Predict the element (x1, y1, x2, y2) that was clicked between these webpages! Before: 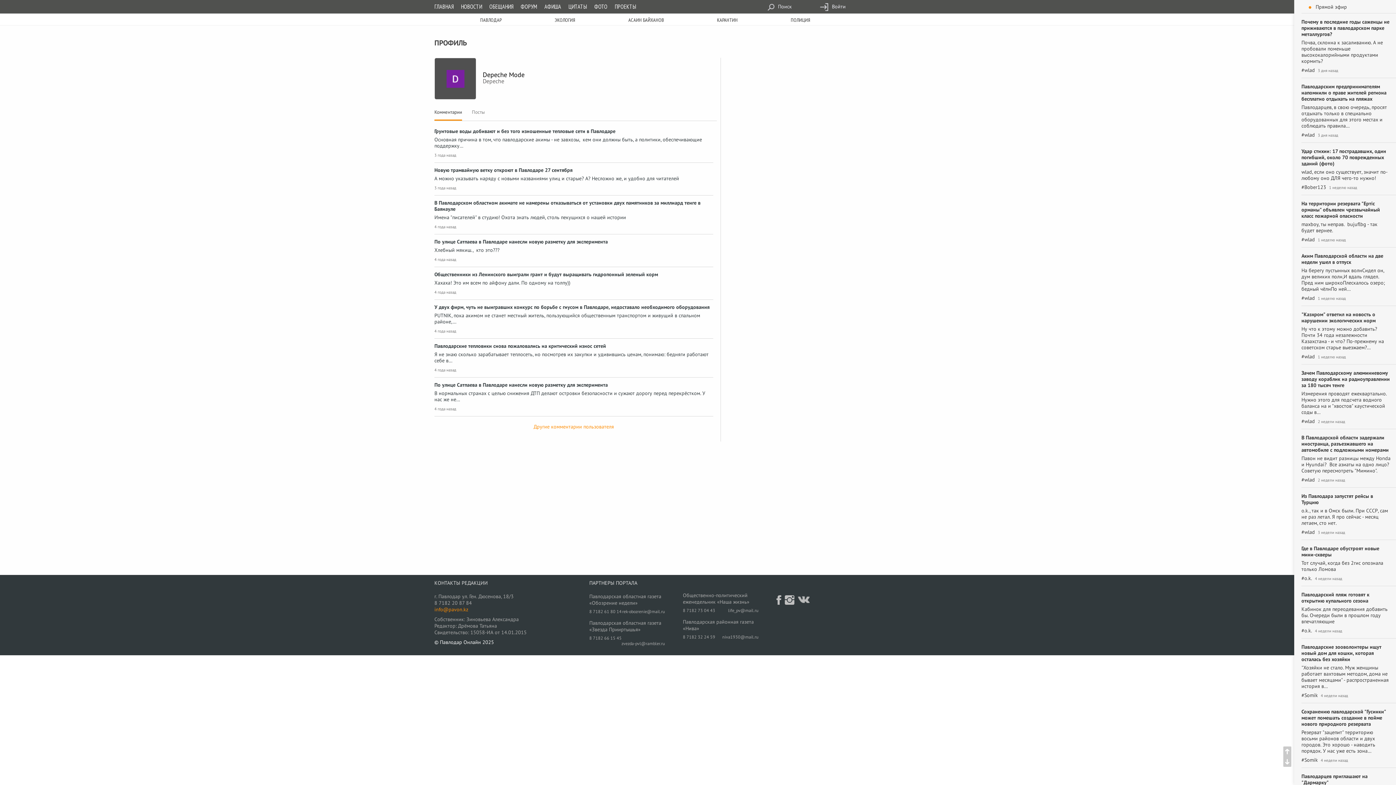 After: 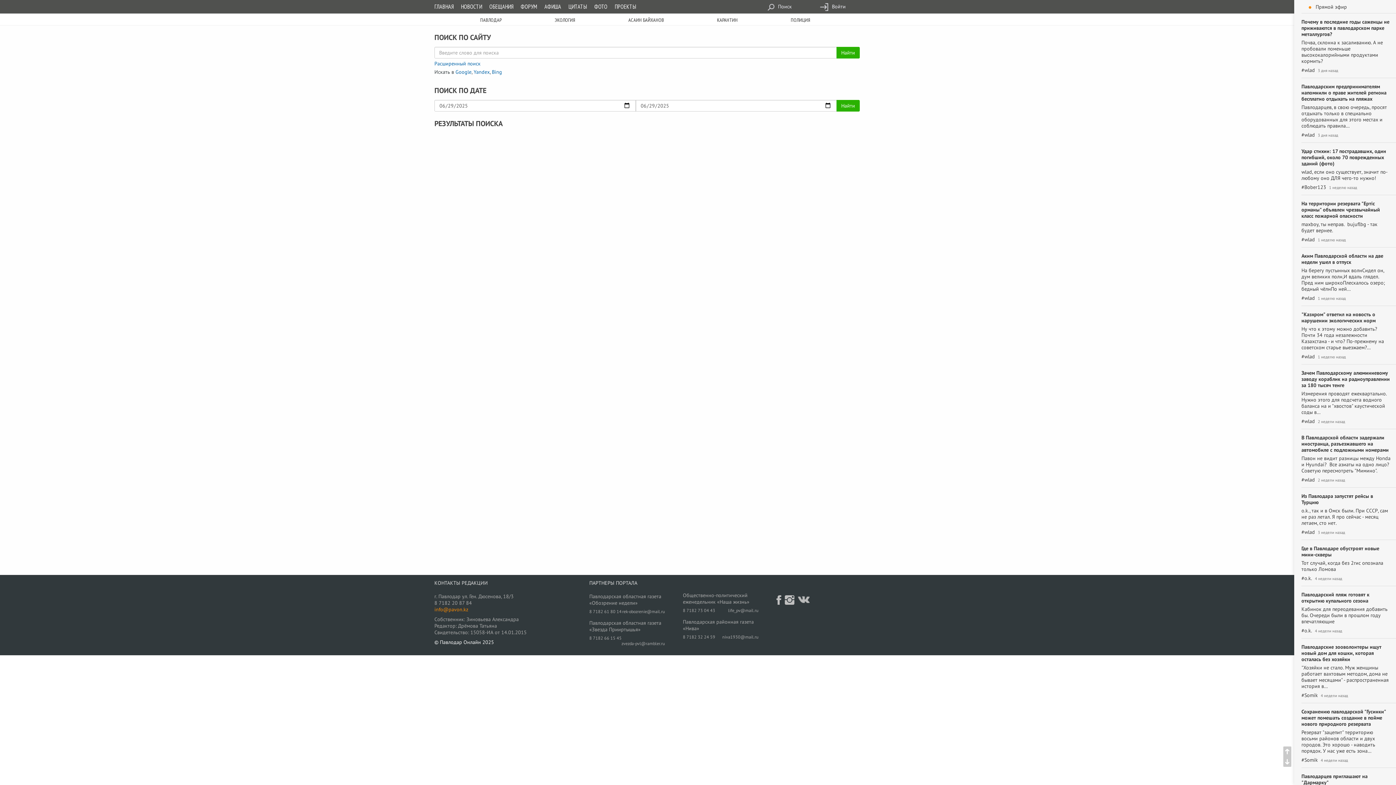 Action: label:  Поиск bbox: (767, 3, 792, 9)